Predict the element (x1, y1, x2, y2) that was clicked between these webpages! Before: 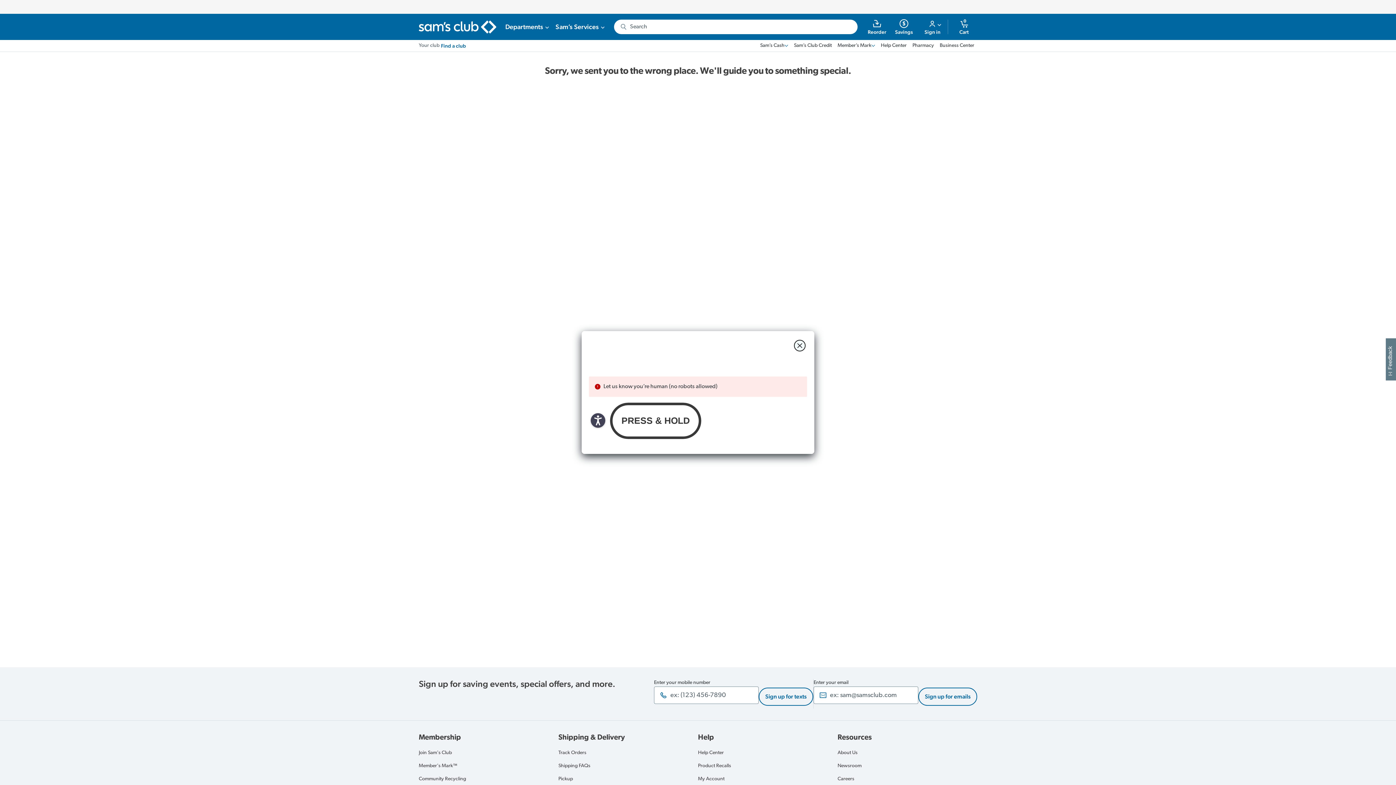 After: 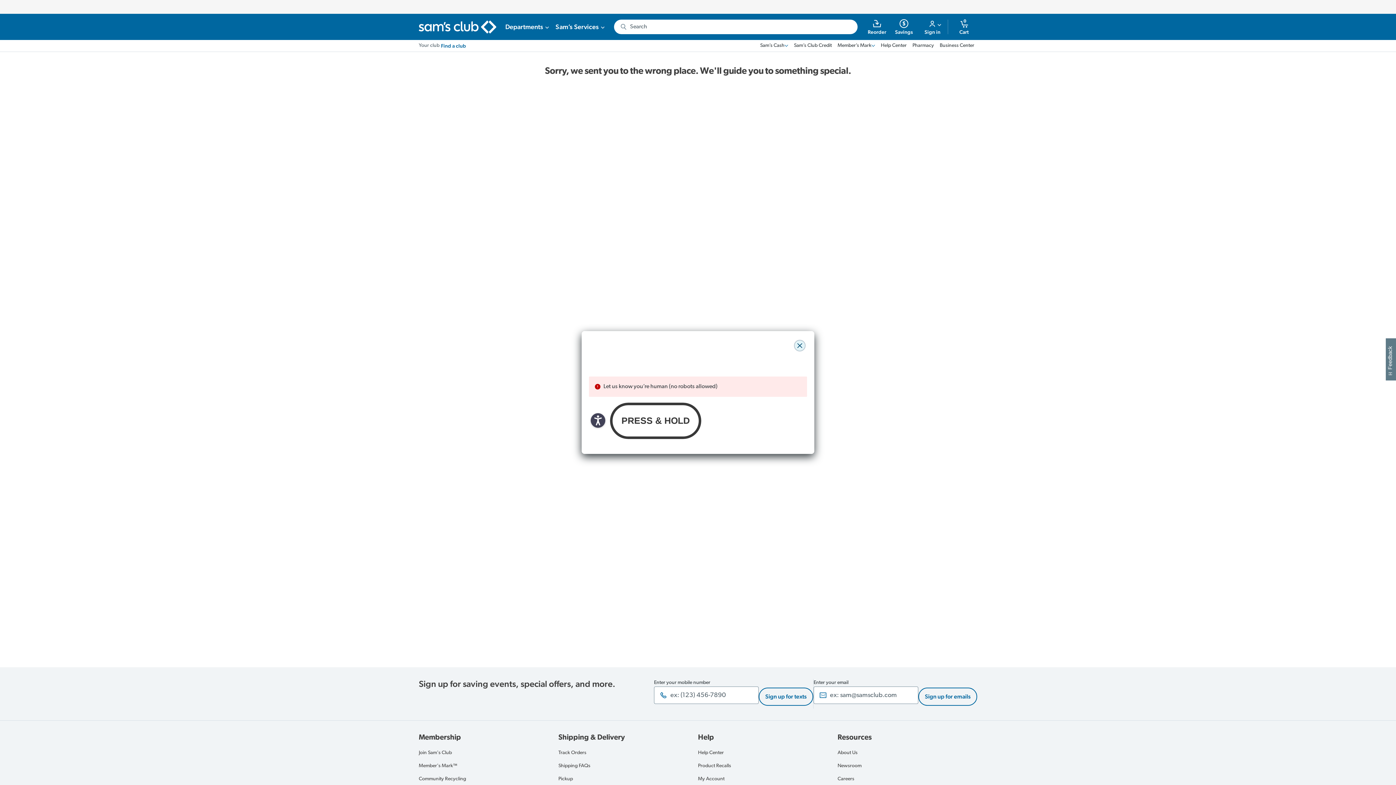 Action: bbox: (794, 340, 805, 351) label: close modal